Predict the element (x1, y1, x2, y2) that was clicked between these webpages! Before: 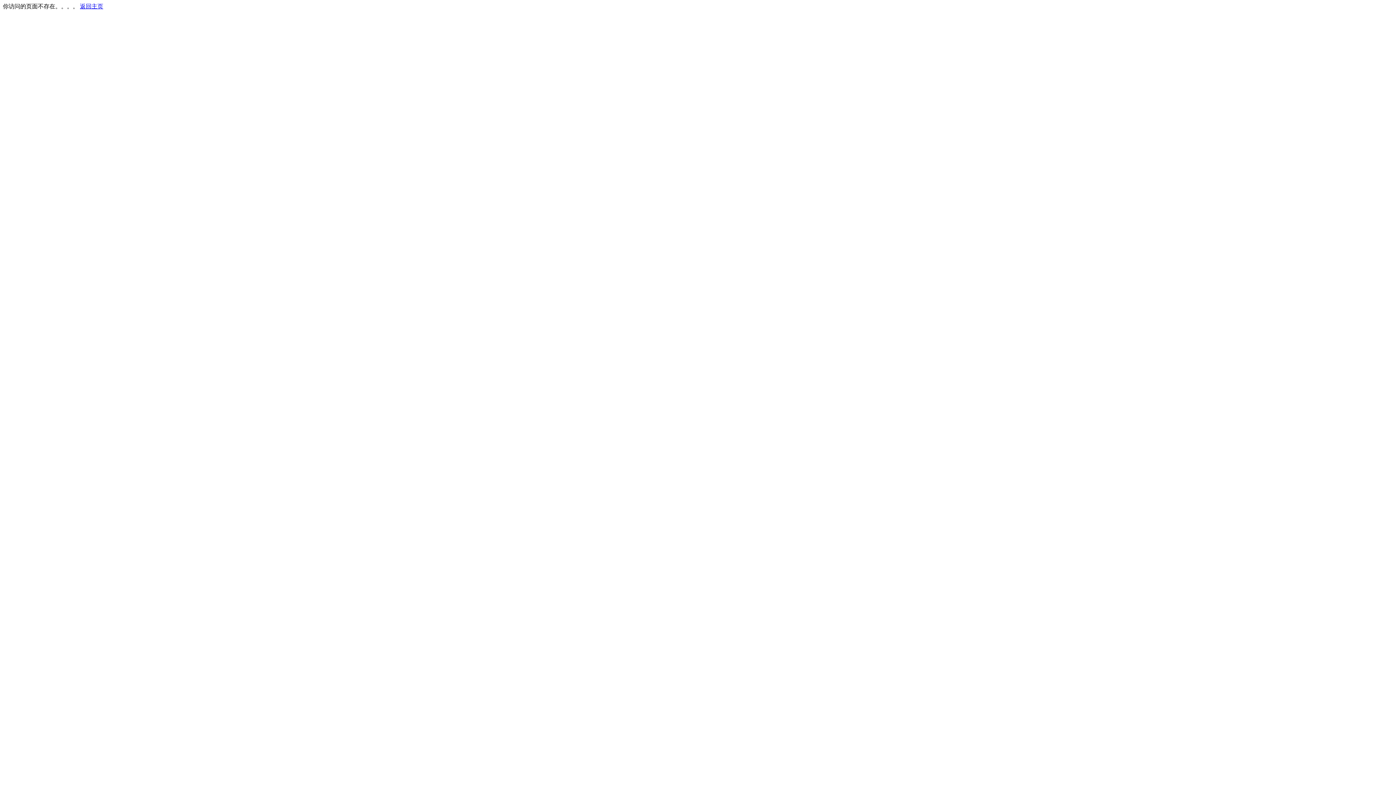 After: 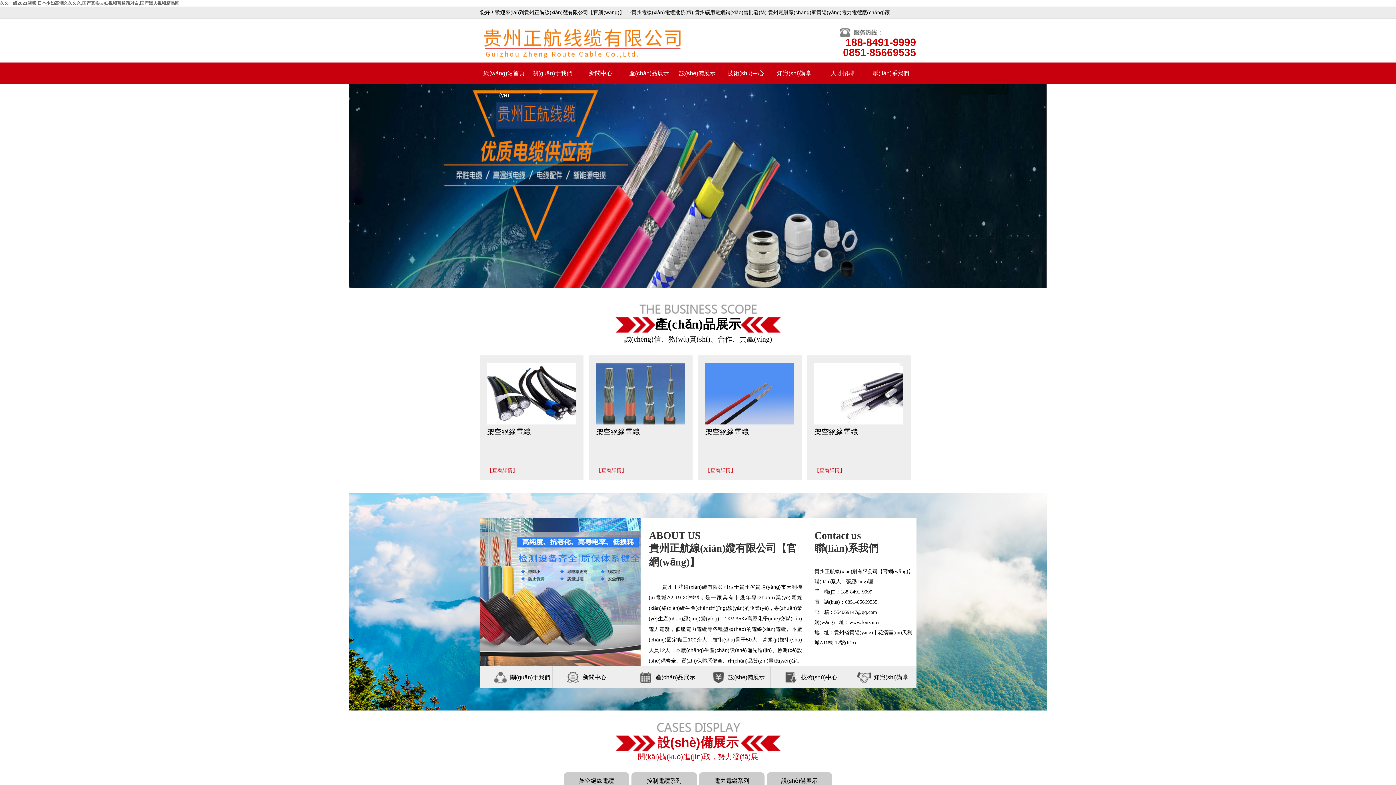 Action: label: 返回主页 bbox: (80, 3, 103, 9)